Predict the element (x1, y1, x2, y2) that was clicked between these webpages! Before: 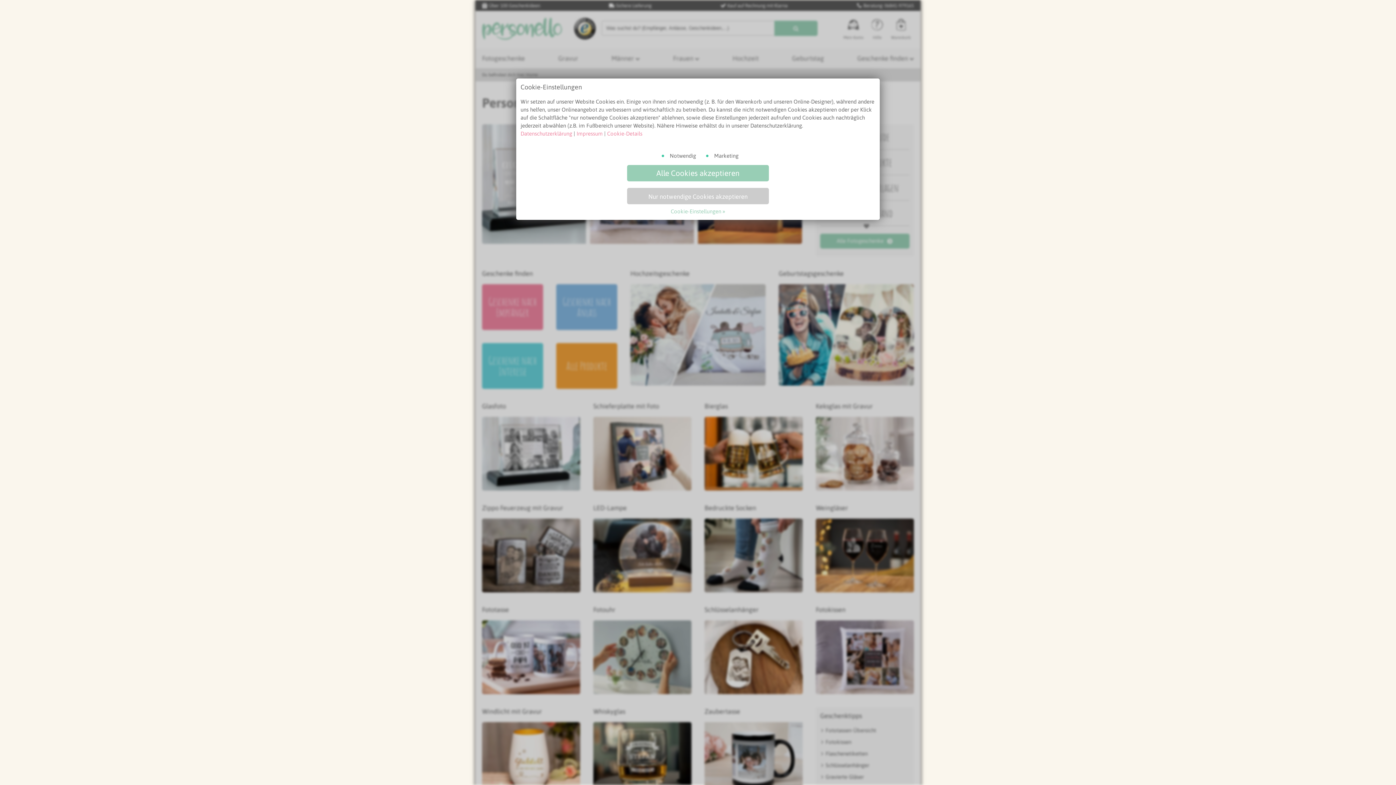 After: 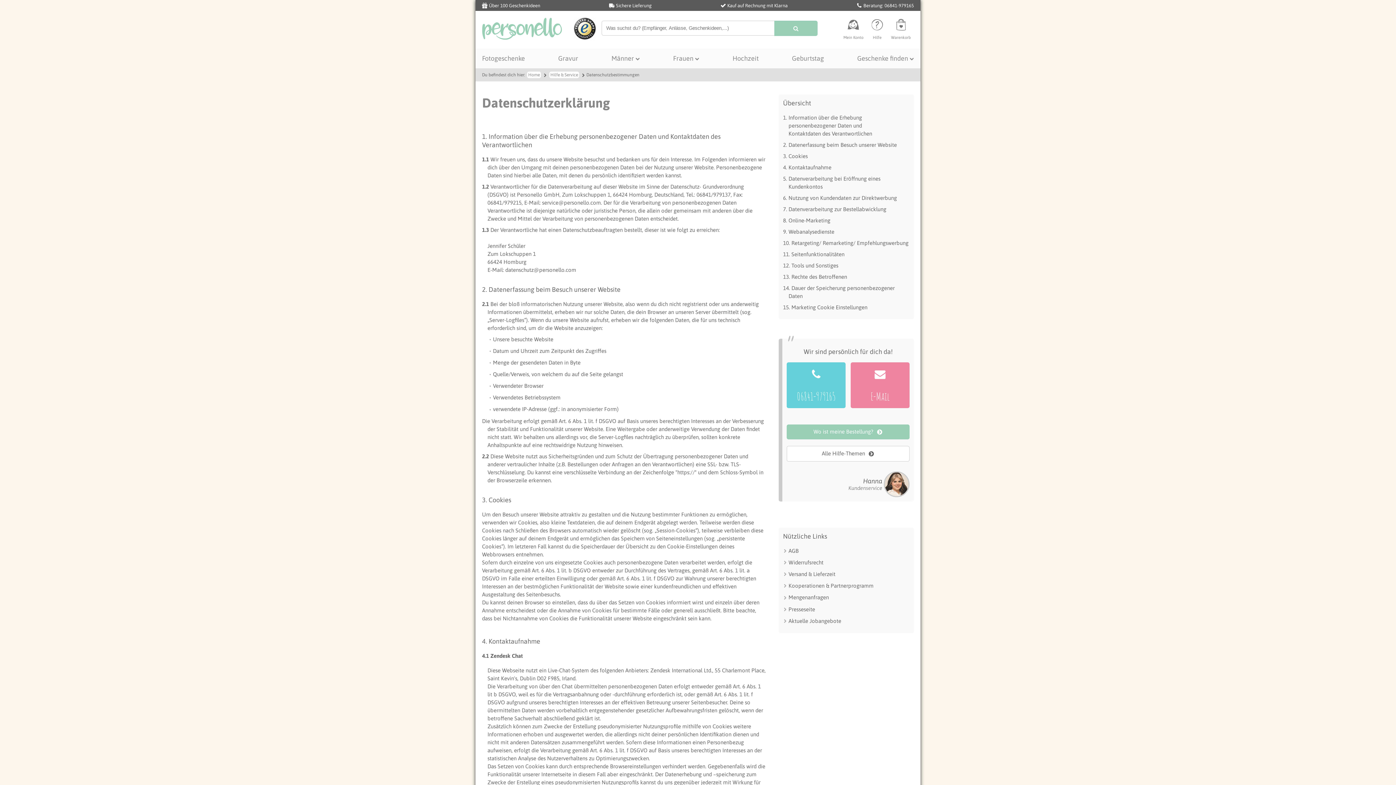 Action: bbox: (607, 130, 642, 136) label: Cookie-Details